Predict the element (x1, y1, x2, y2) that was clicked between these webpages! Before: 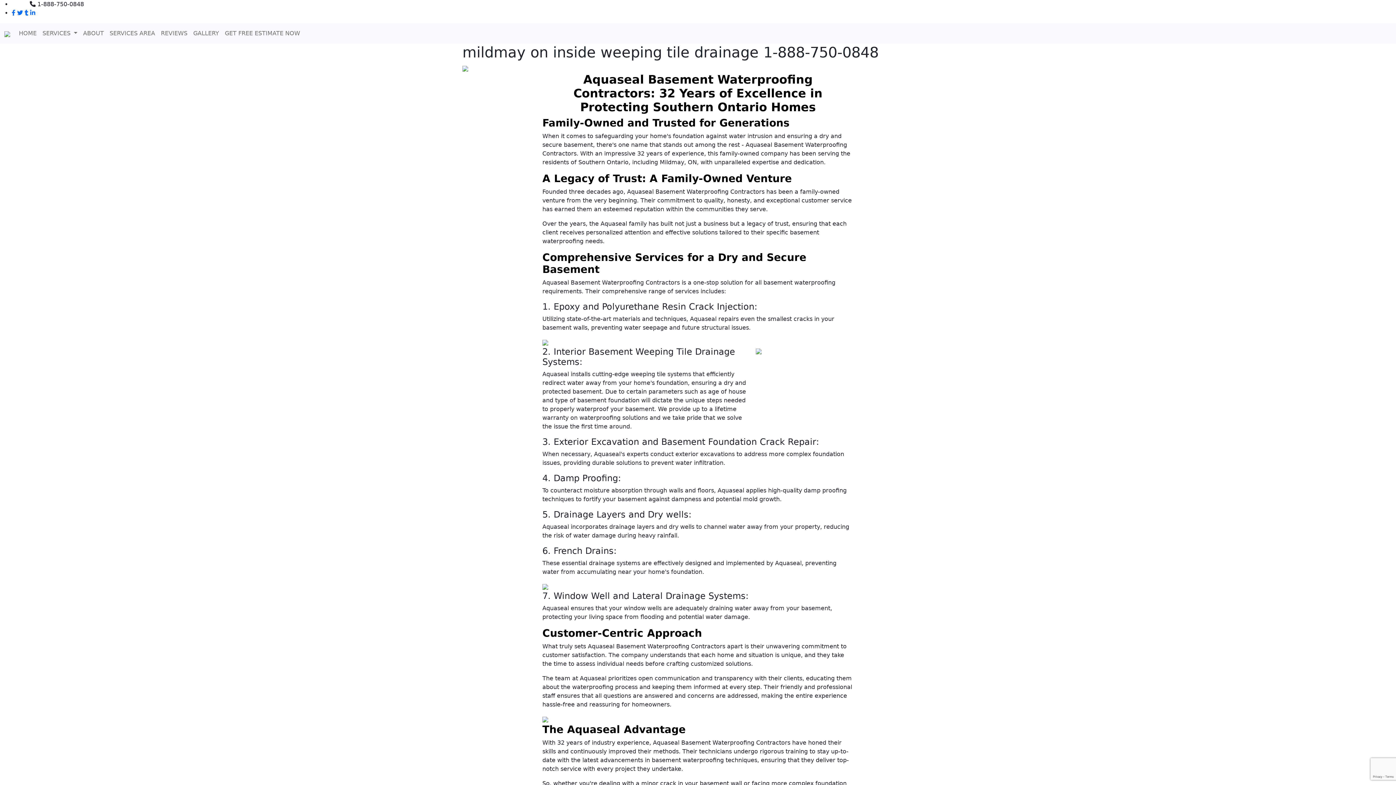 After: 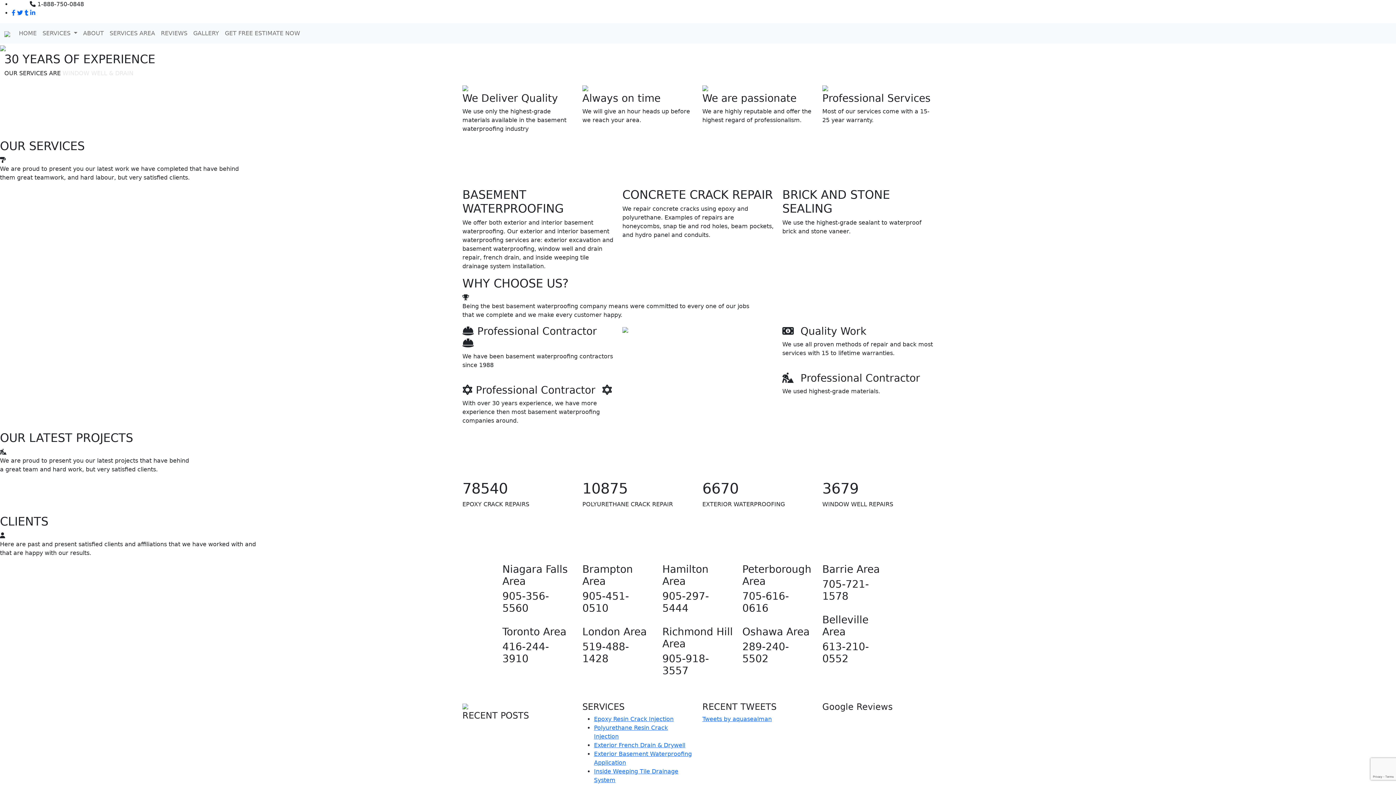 Action: label: HOME bbox: (16, 26, 39, 40)